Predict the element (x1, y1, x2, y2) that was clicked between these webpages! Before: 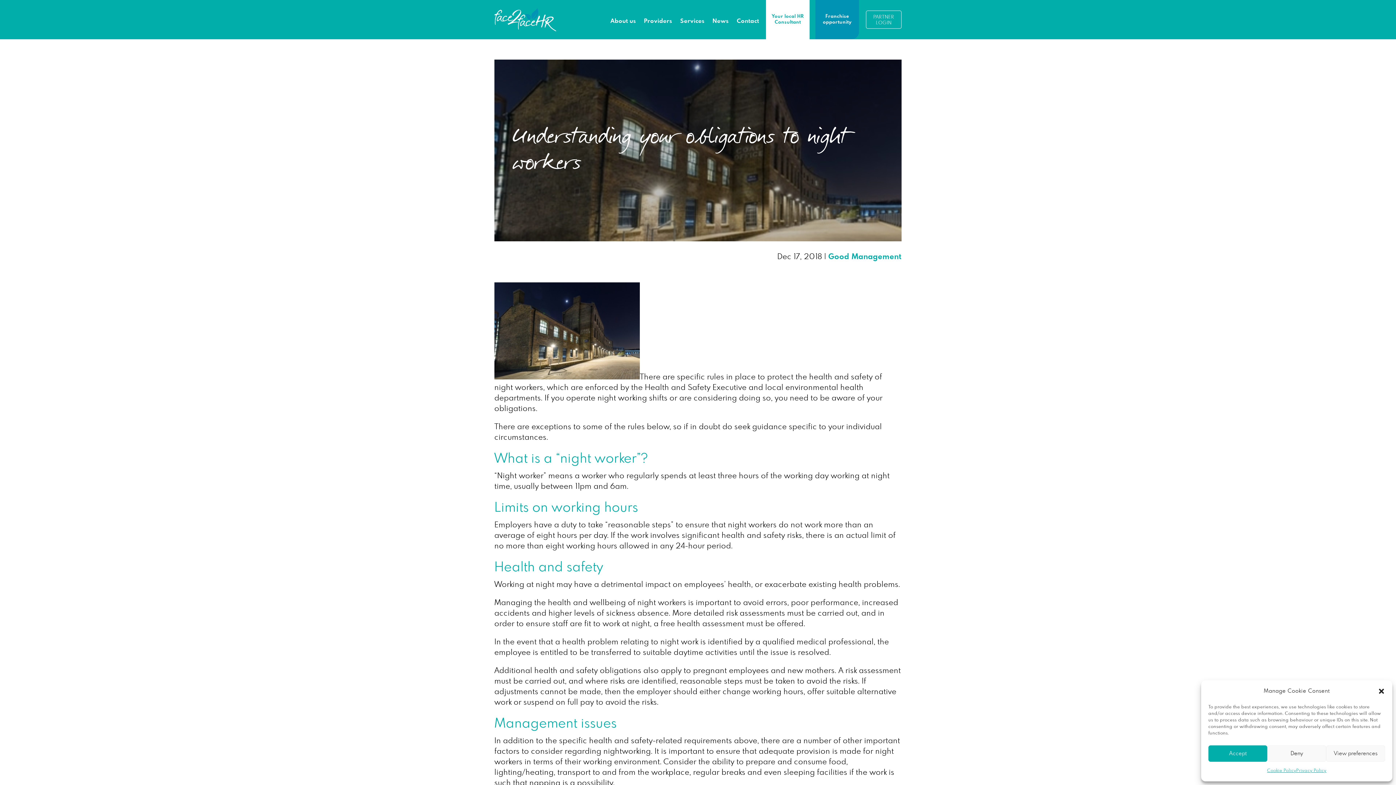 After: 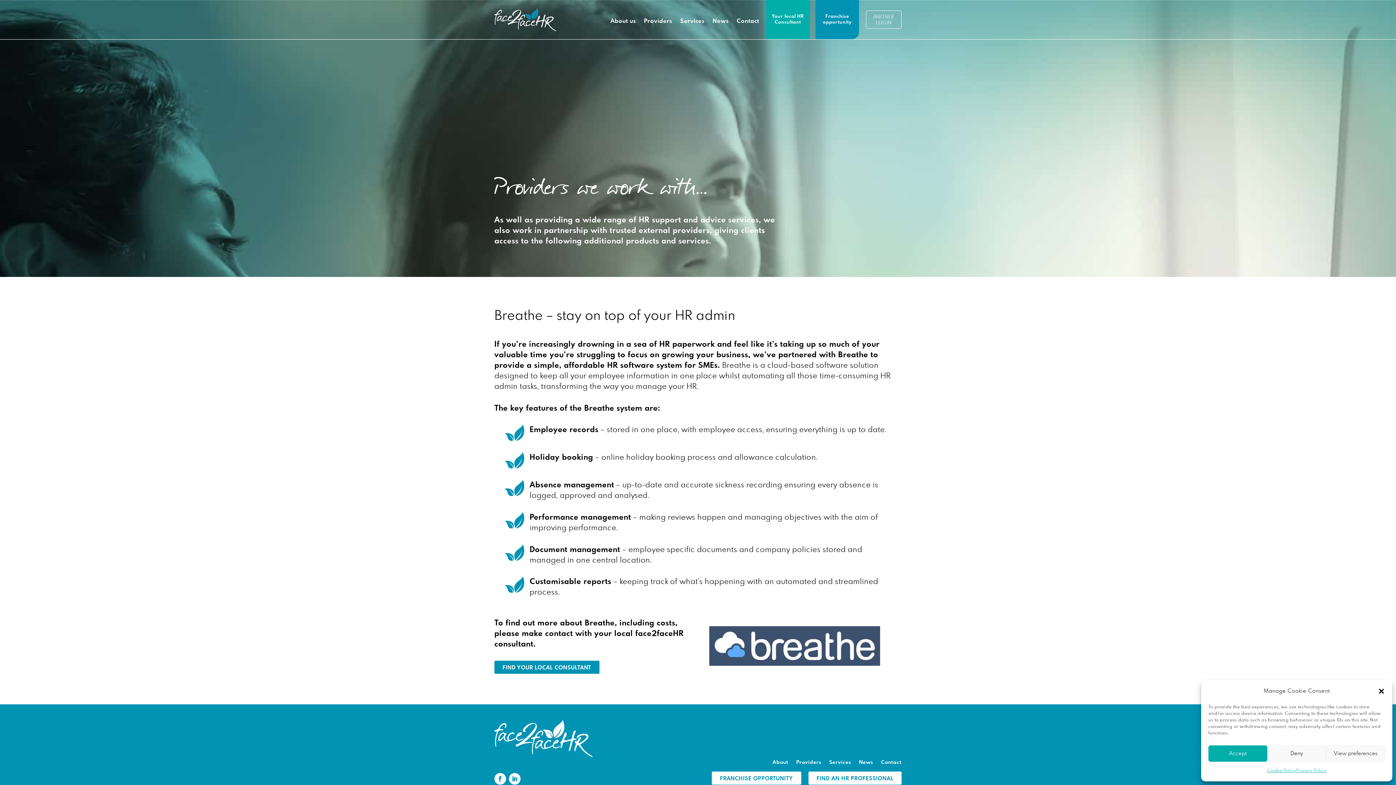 Action: bbox: (644, 2, 672, 42) label: Providers